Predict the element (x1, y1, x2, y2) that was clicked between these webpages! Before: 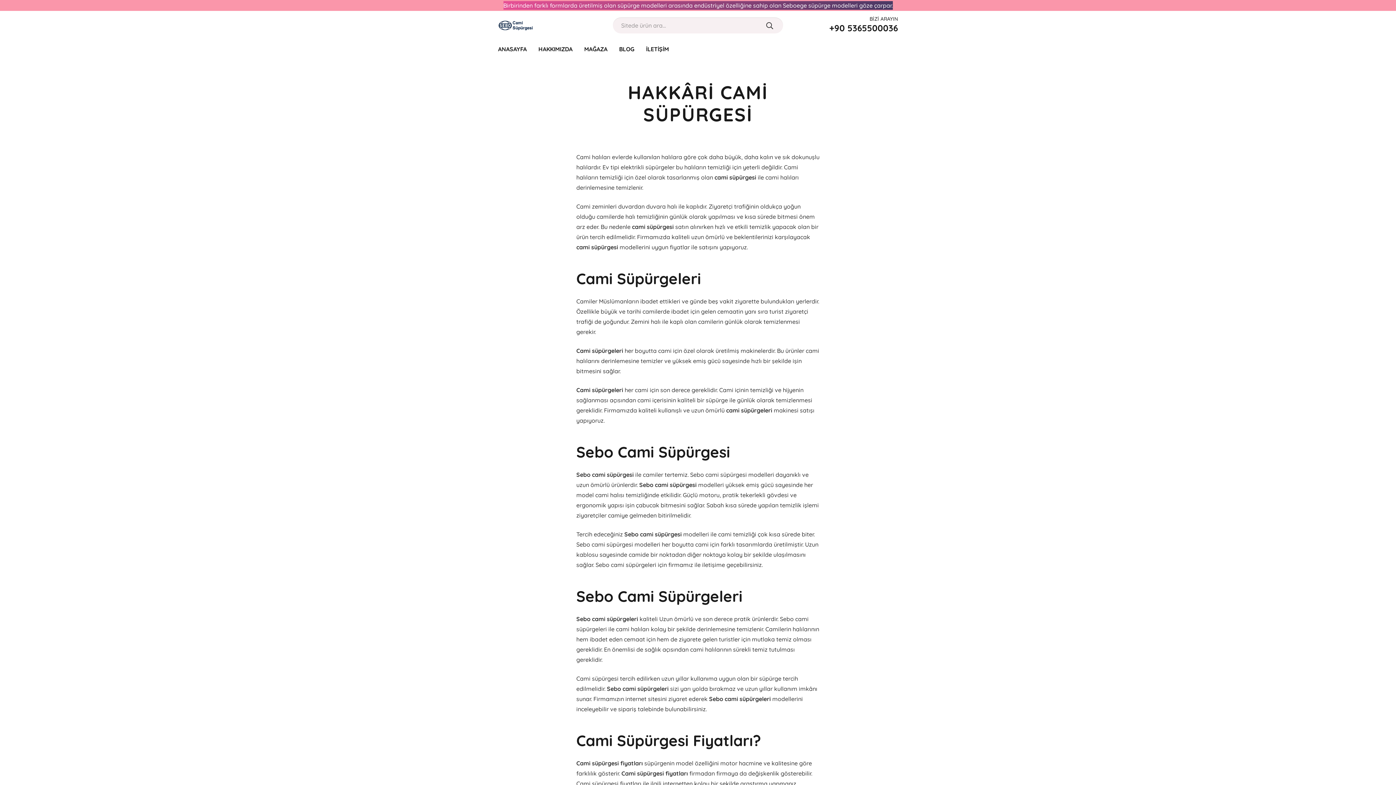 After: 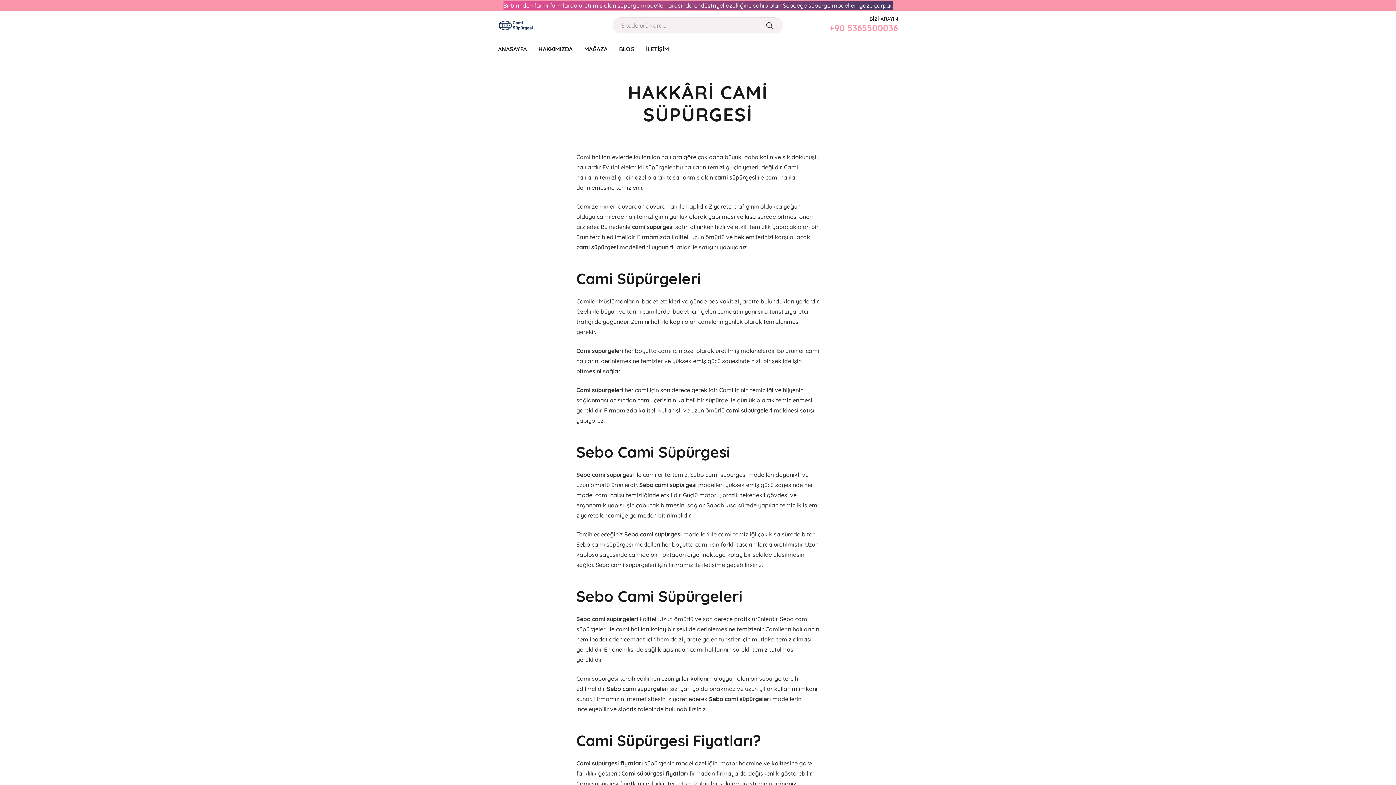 Action: bbox: (829, 22, 898, 33) label: +90 5365500036